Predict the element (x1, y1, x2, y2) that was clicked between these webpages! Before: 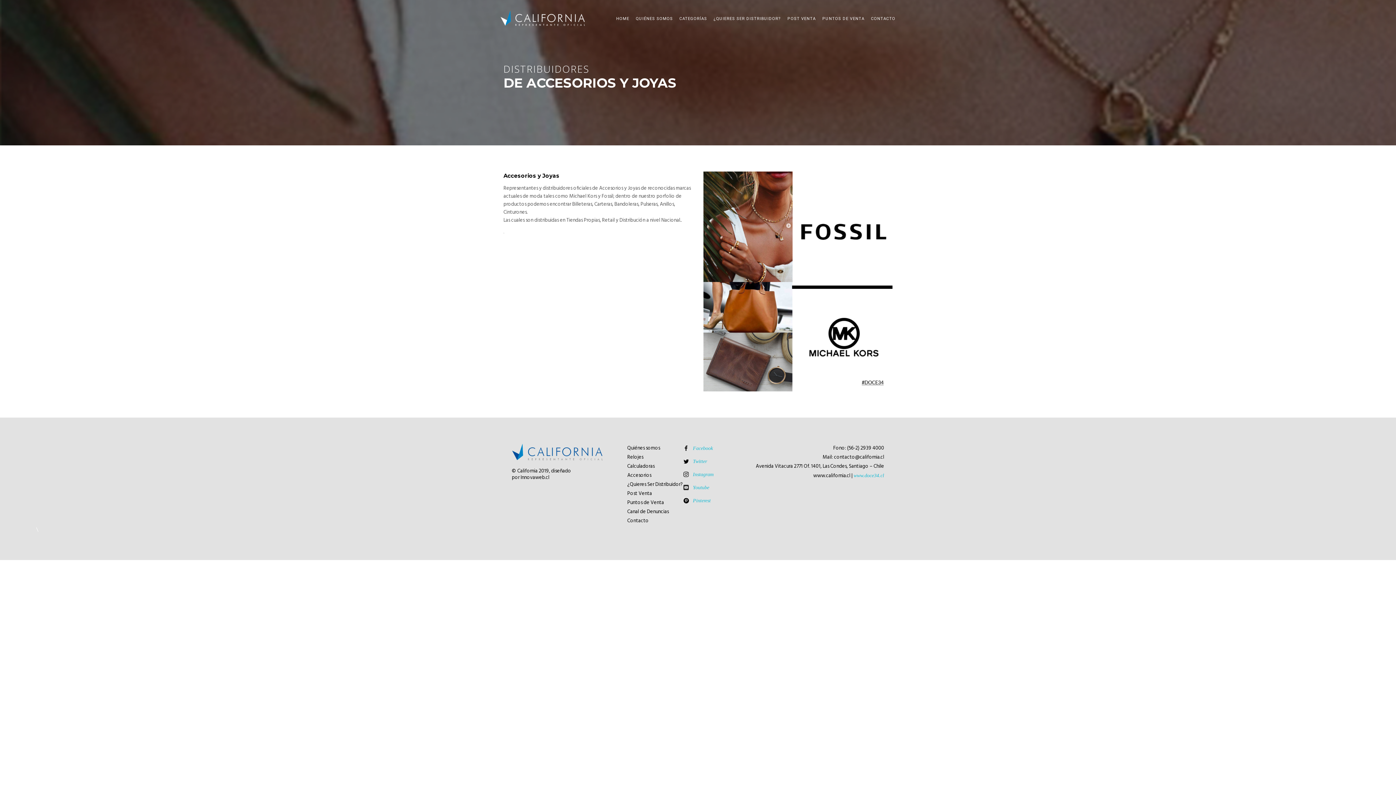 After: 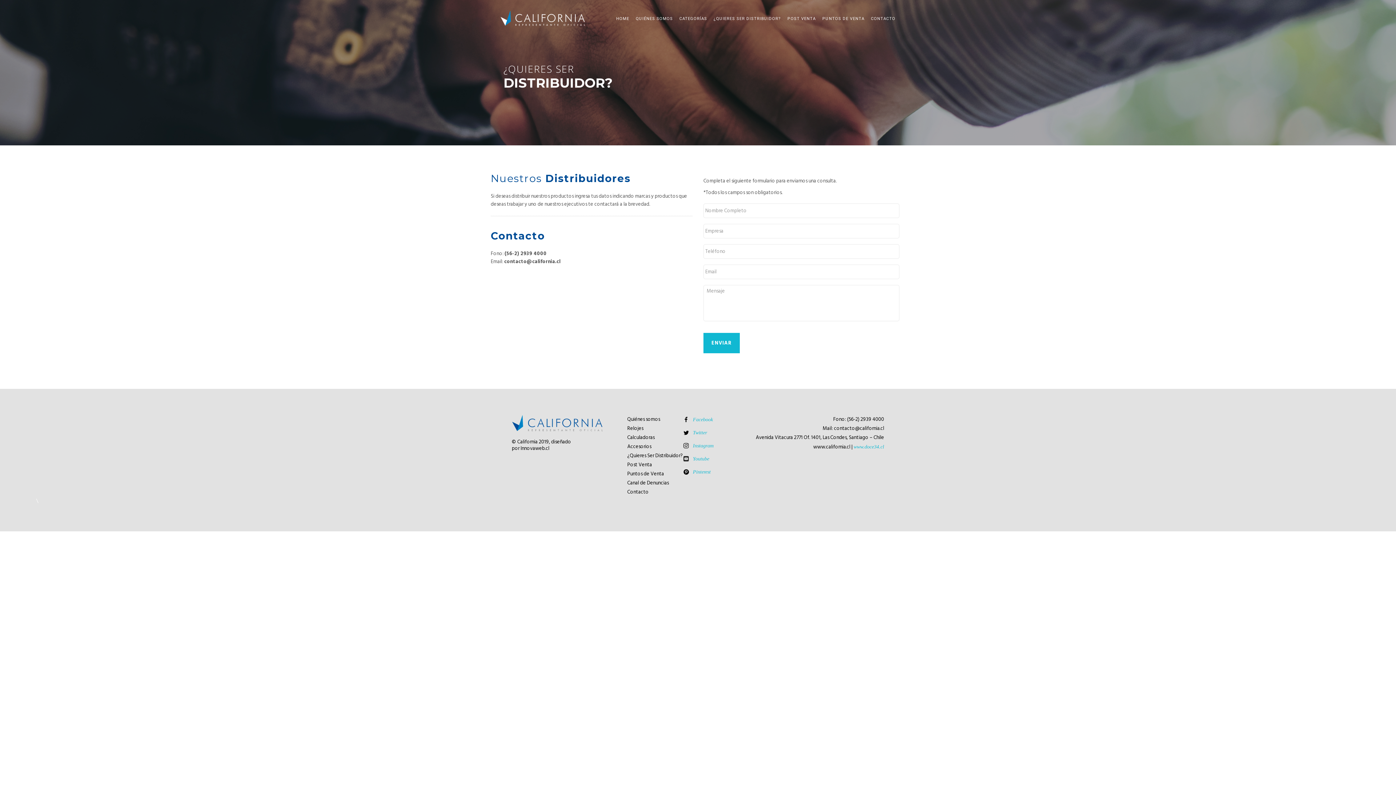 Action: label: ¿QUIERES SER DISTRIBUIDOR? bbox: (713, 7, 781, 30)